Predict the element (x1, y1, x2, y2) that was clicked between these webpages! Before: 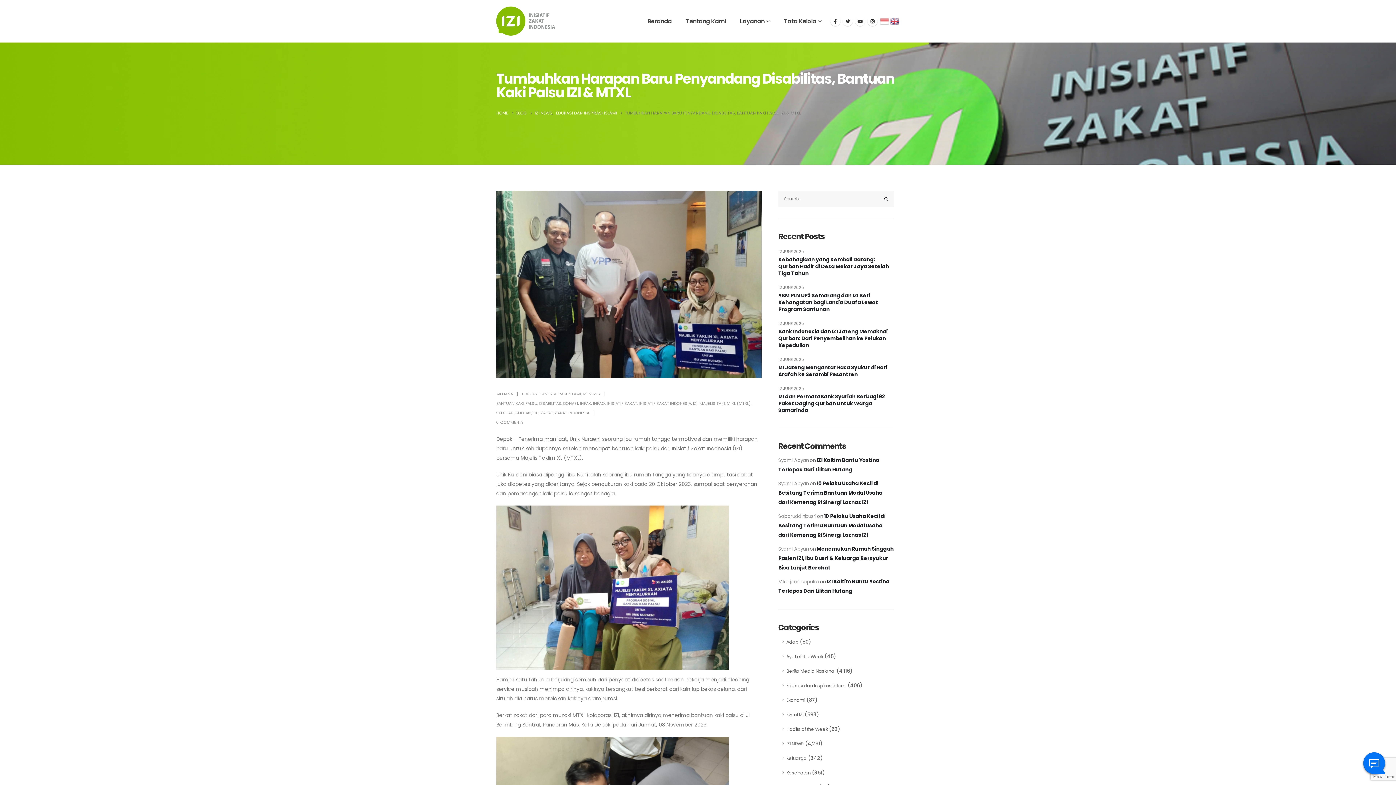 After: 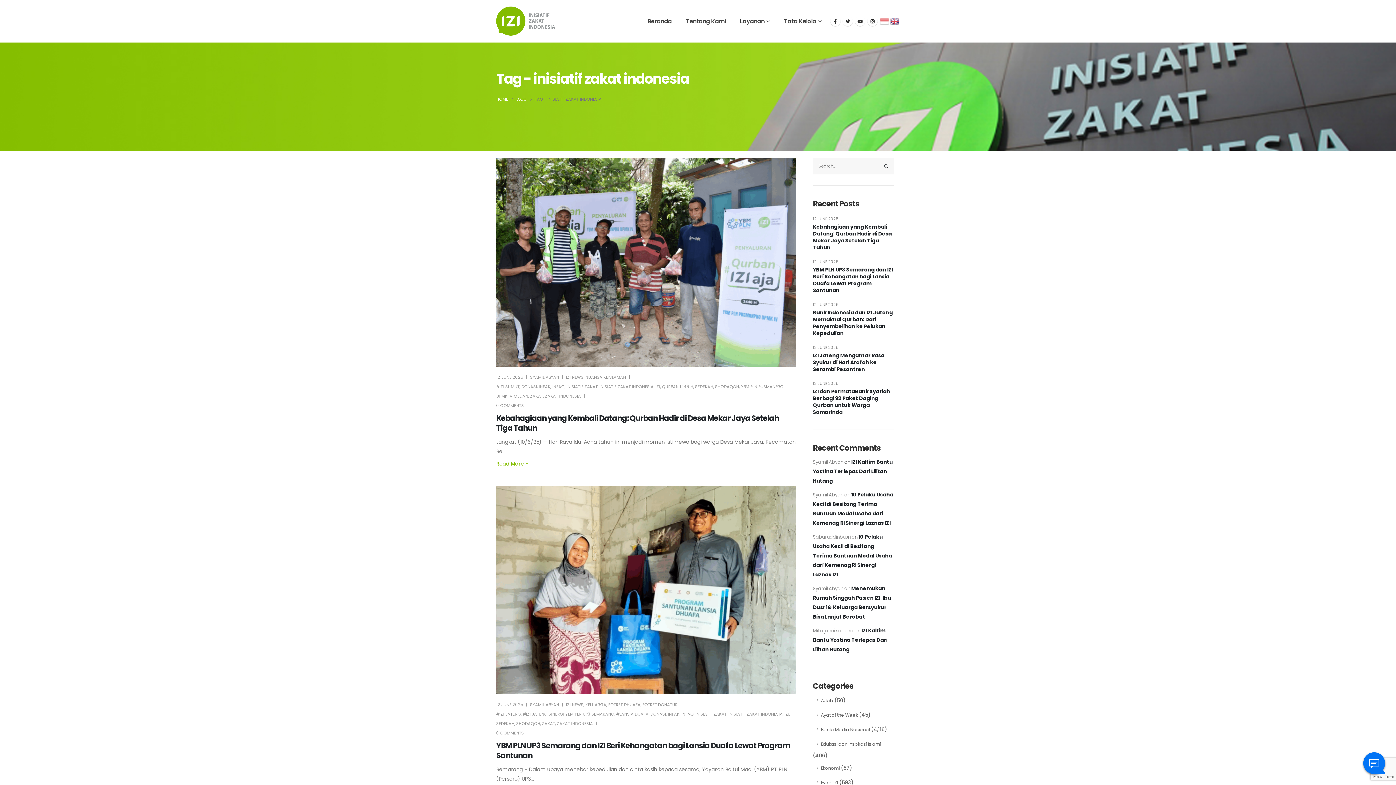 Action: label: INISIATIF ZAKAT INDONESIA bbox: (638, 400, 691, 406)